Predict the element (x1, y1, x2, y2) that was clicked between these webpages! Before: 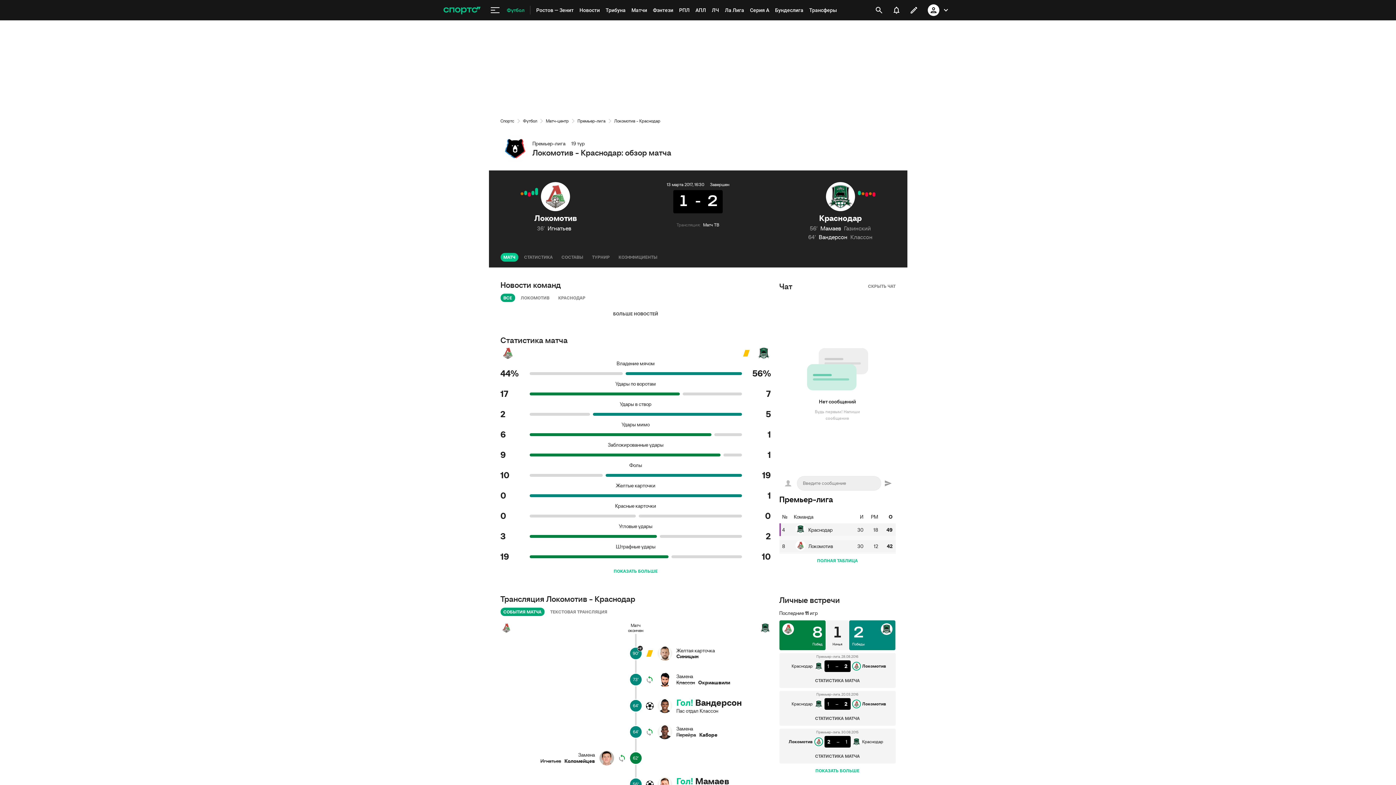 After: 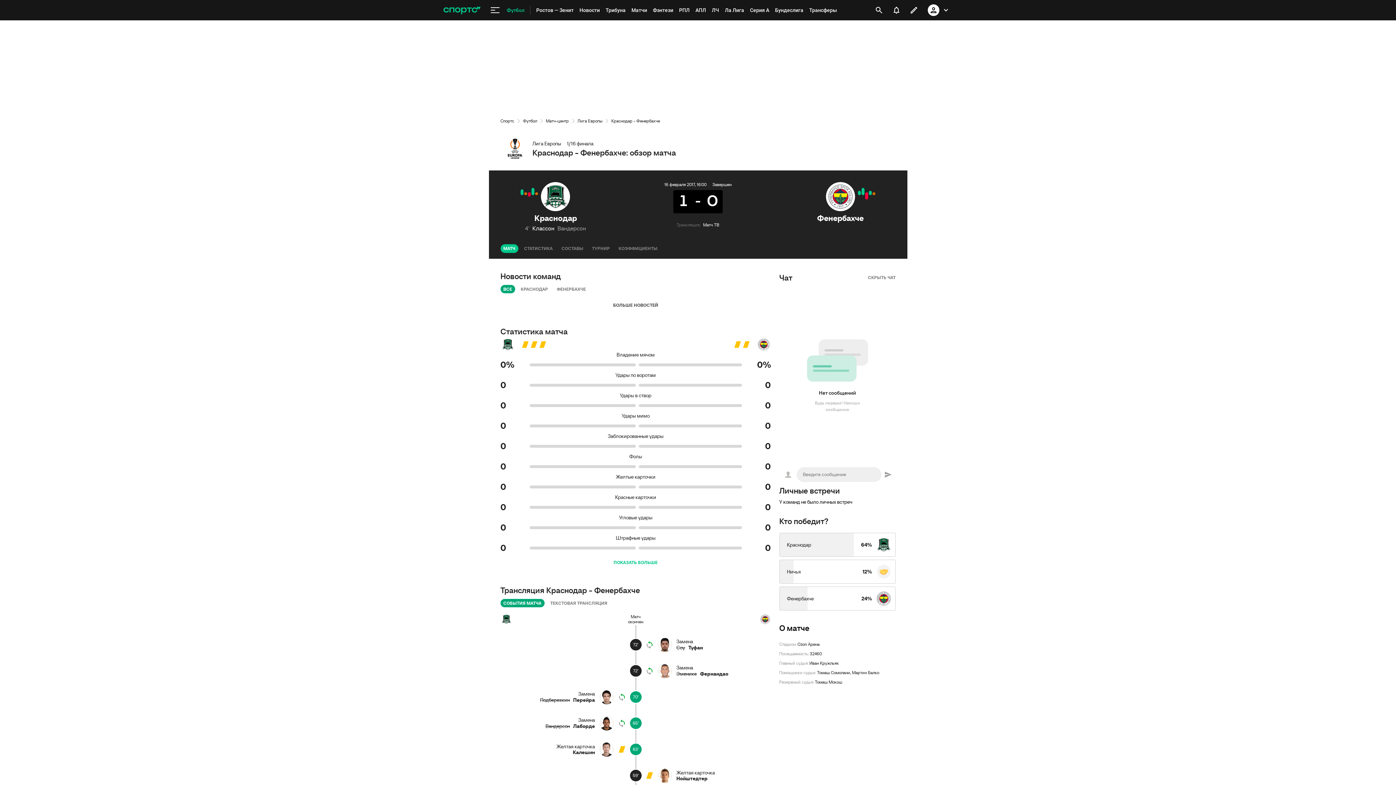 Action: bbox: (858, 190, 860, 195)